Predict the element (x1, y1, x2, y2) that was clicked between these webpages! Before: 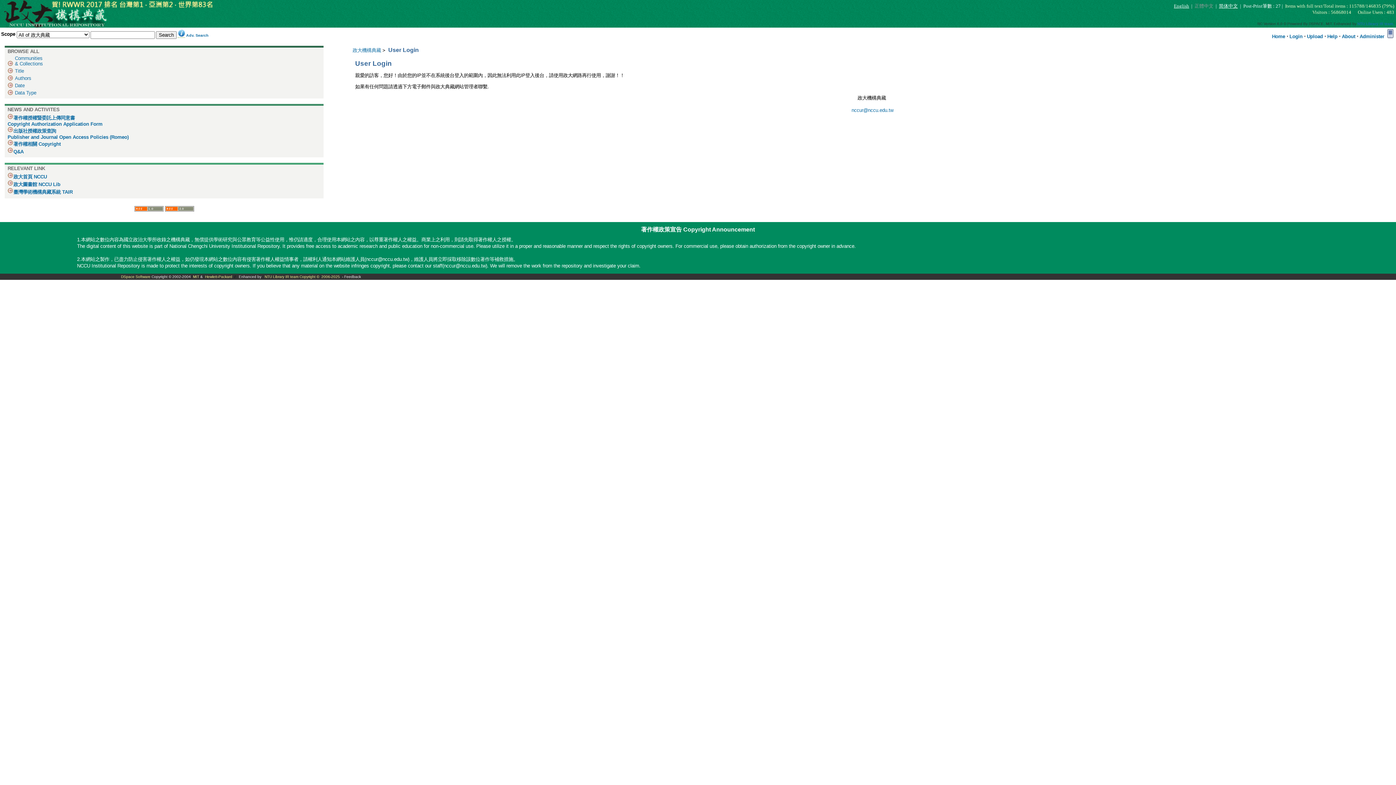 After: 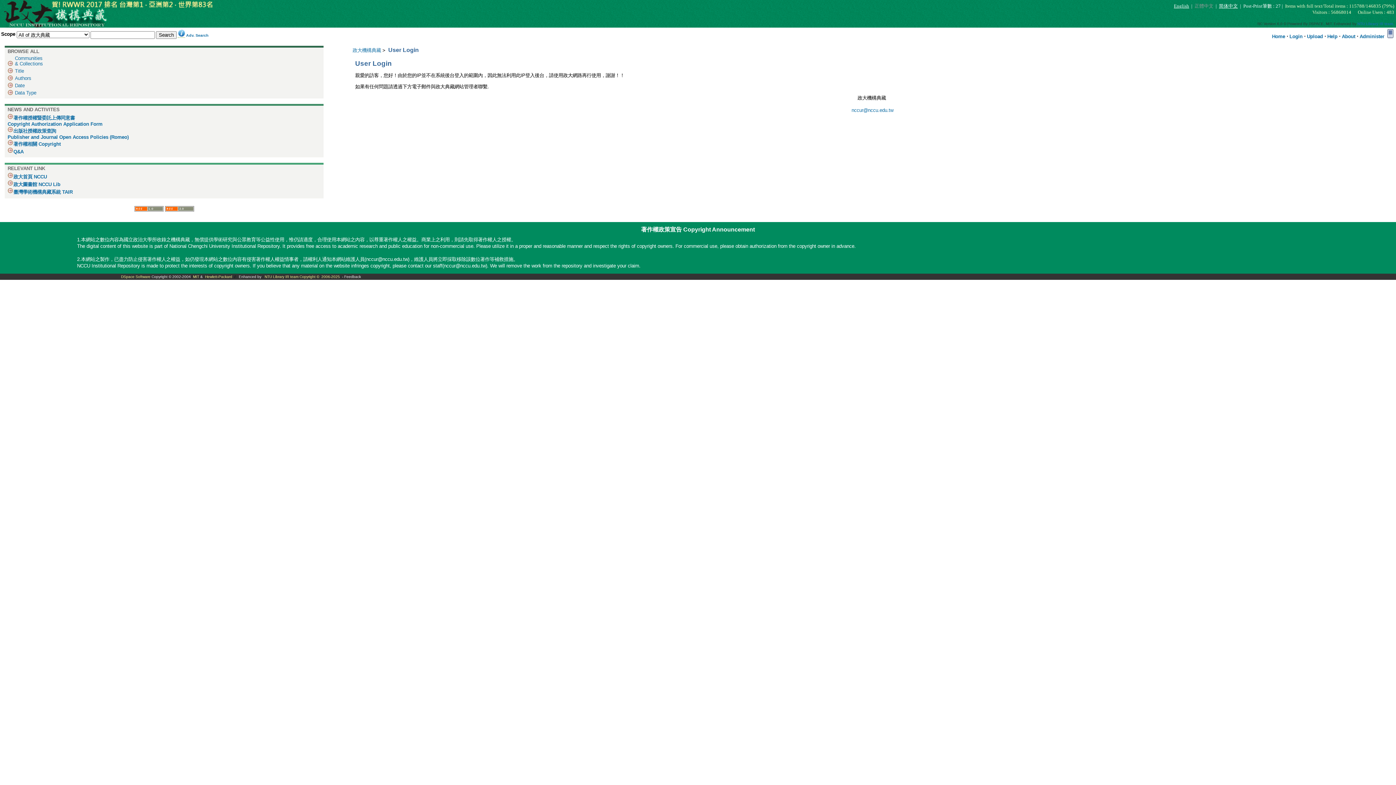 Action: bbox: (366, 256, 408, 262) label: nccur@nccu.edu.tw